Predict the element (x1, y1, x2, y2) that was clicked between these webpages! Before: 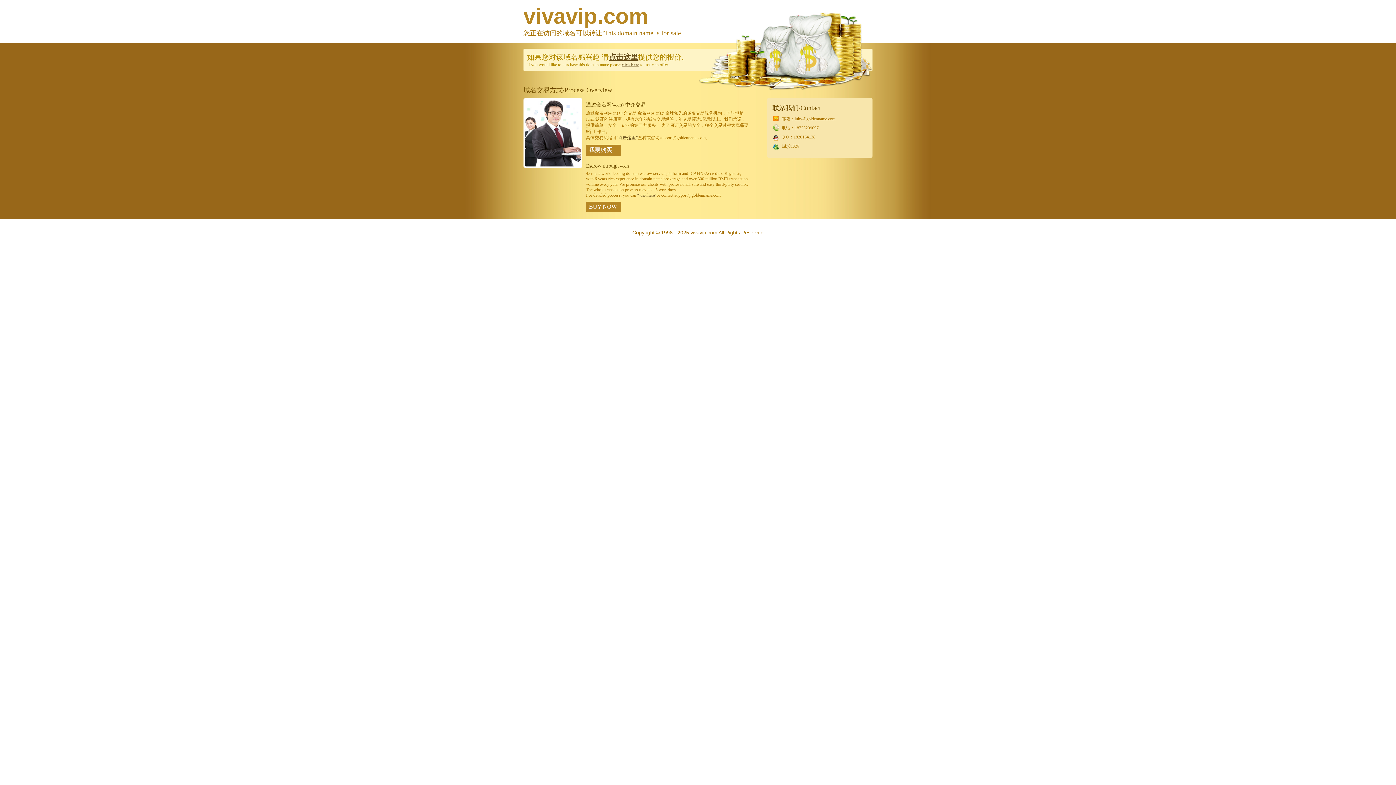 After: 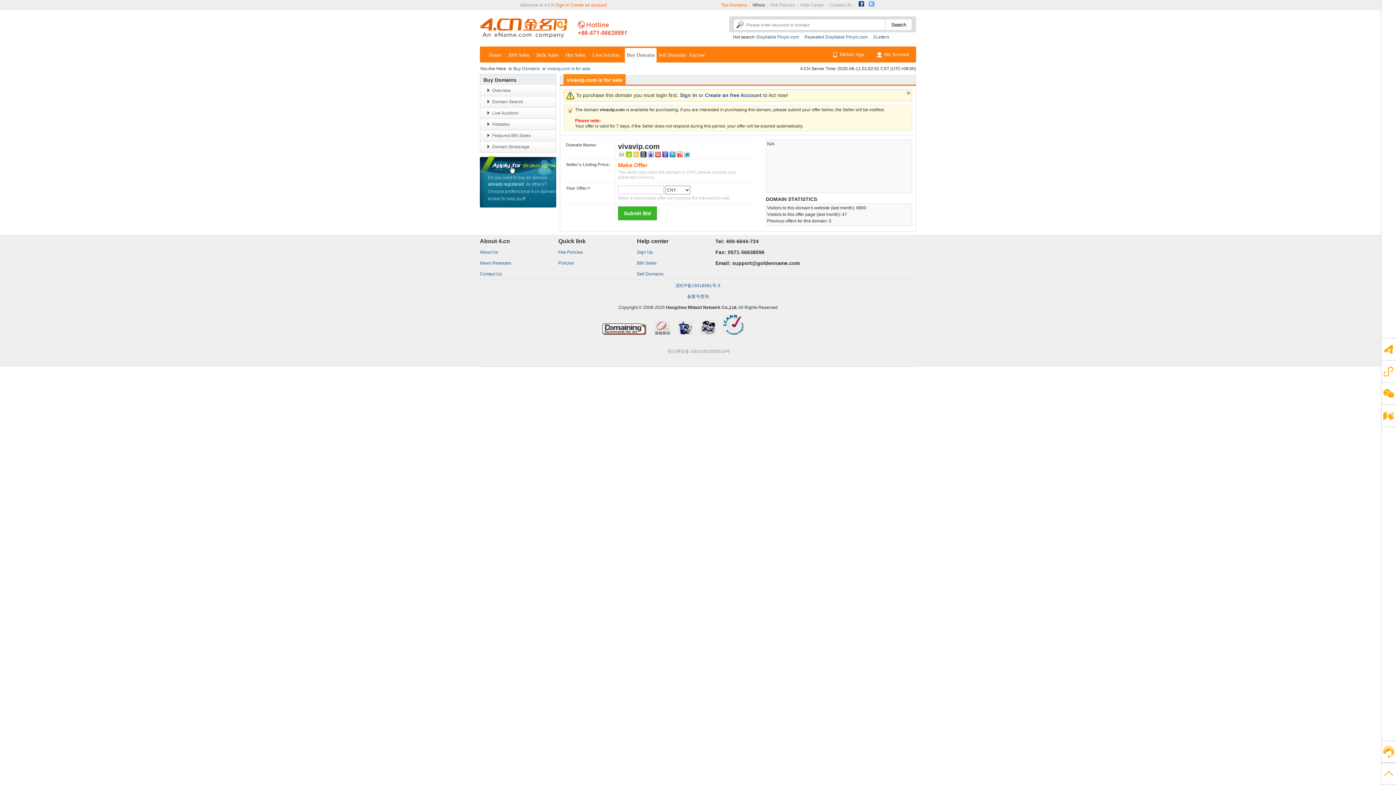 Action: label: “点击这里” bbox: (616, 135, 637, 140)